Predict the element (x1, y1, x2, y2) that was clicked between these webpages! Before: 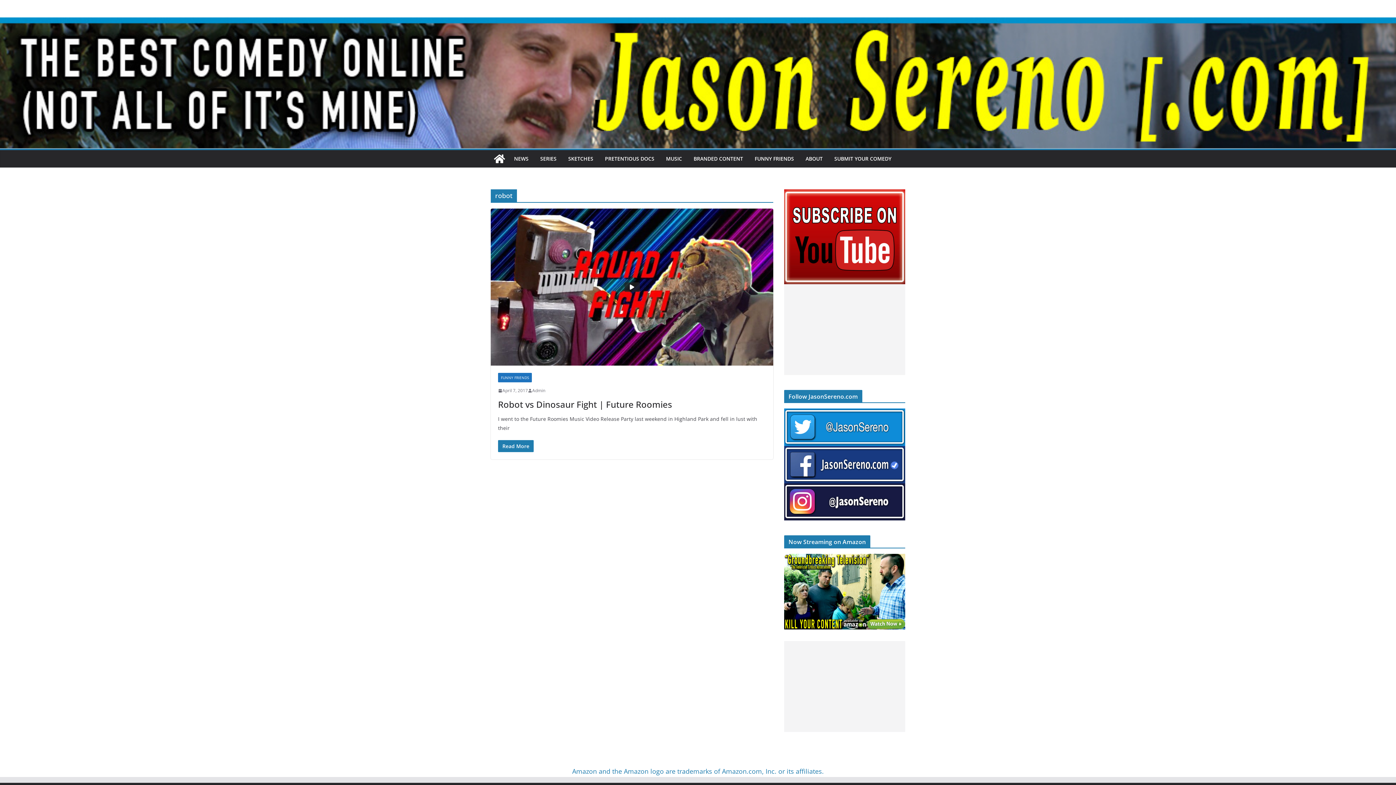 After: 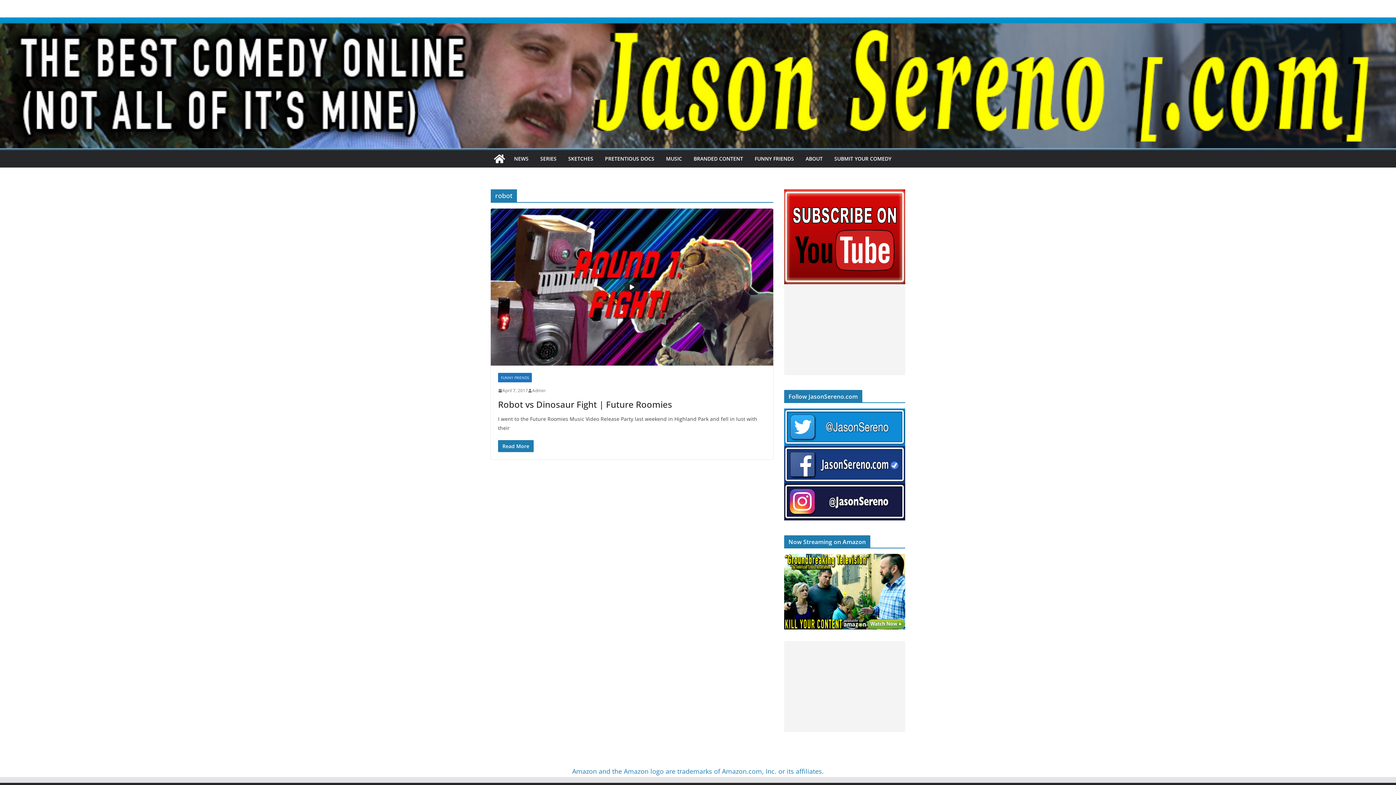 Action: bbox: (784, 387, 862, 402) label: Follow JasonSereno.com